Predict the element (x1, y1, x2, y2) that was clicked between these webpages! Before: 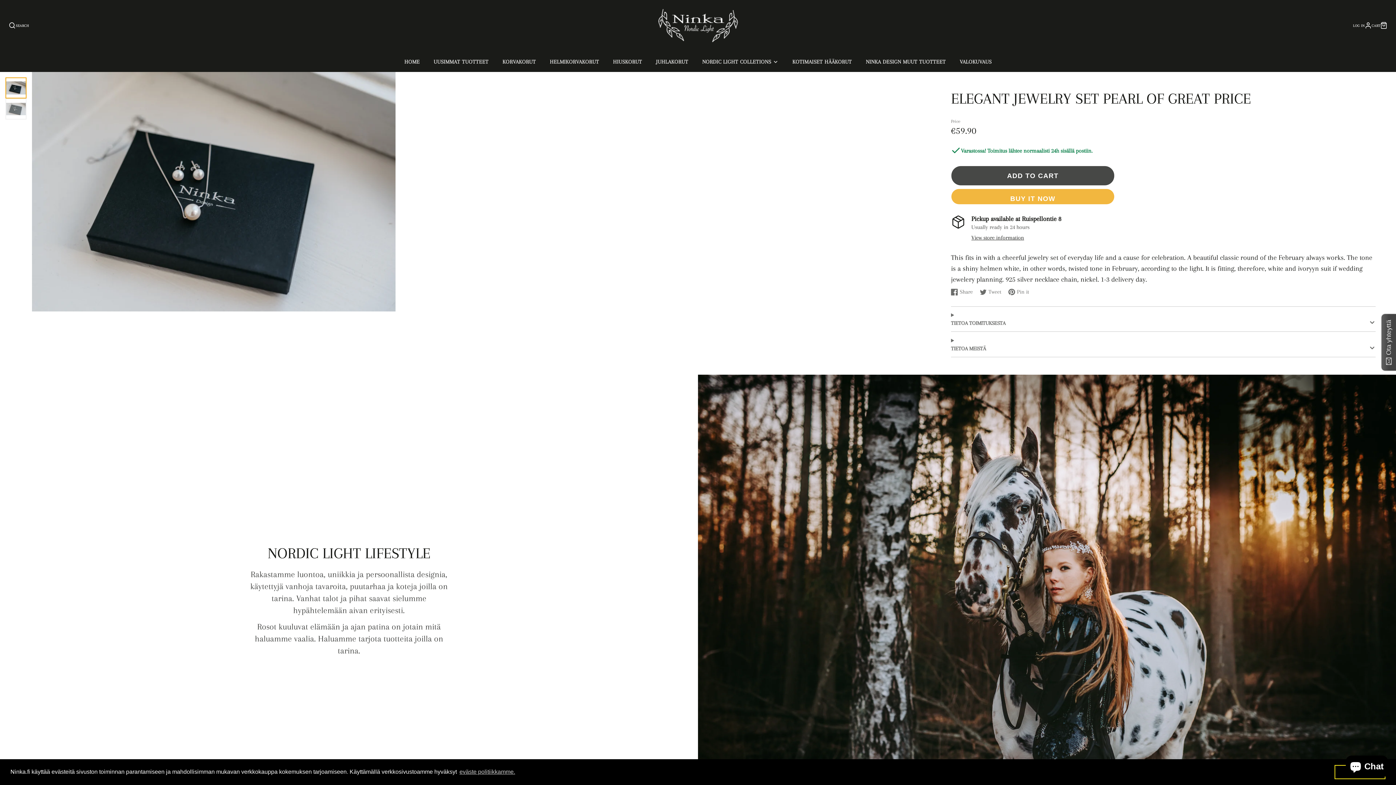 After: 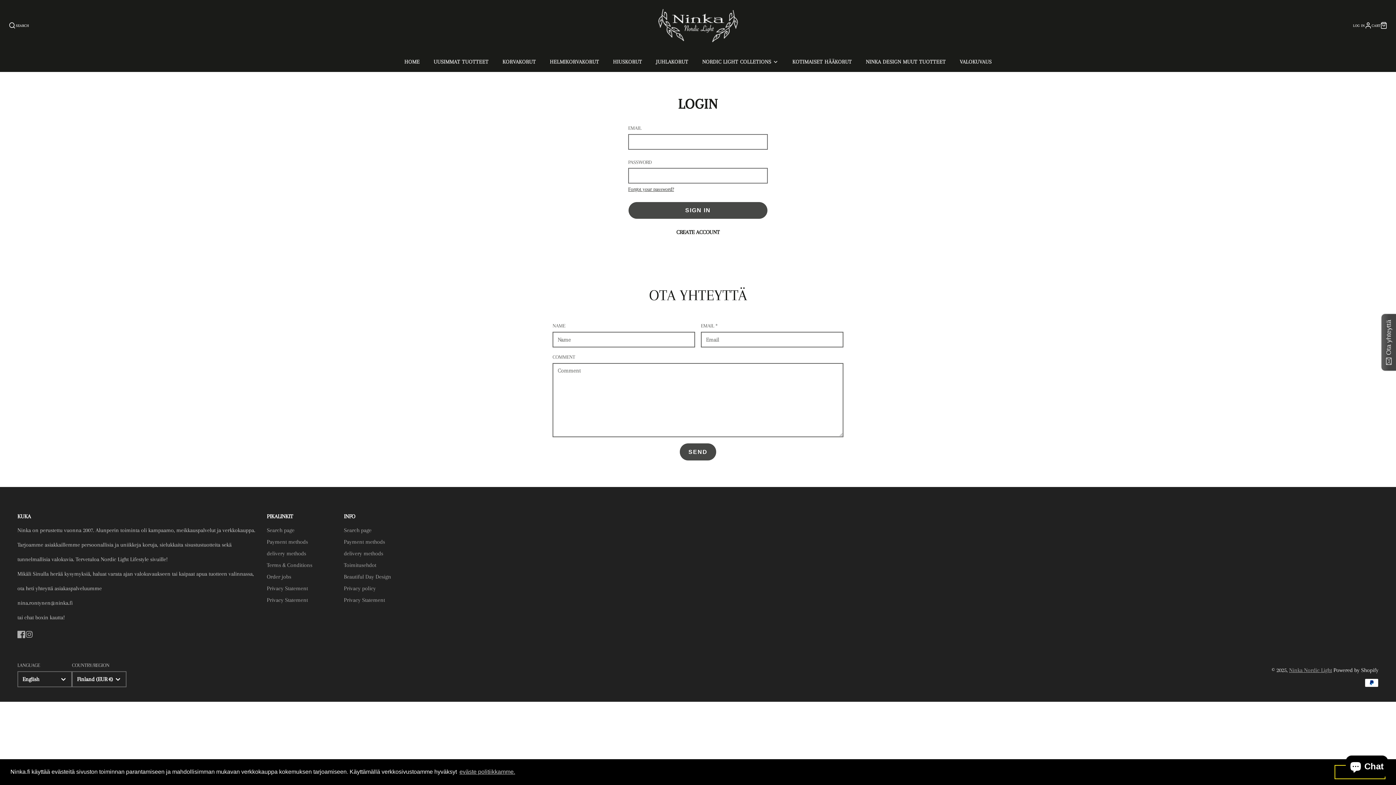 Action: bbox: (1353, 21, 1371, 28) label: LOG IN